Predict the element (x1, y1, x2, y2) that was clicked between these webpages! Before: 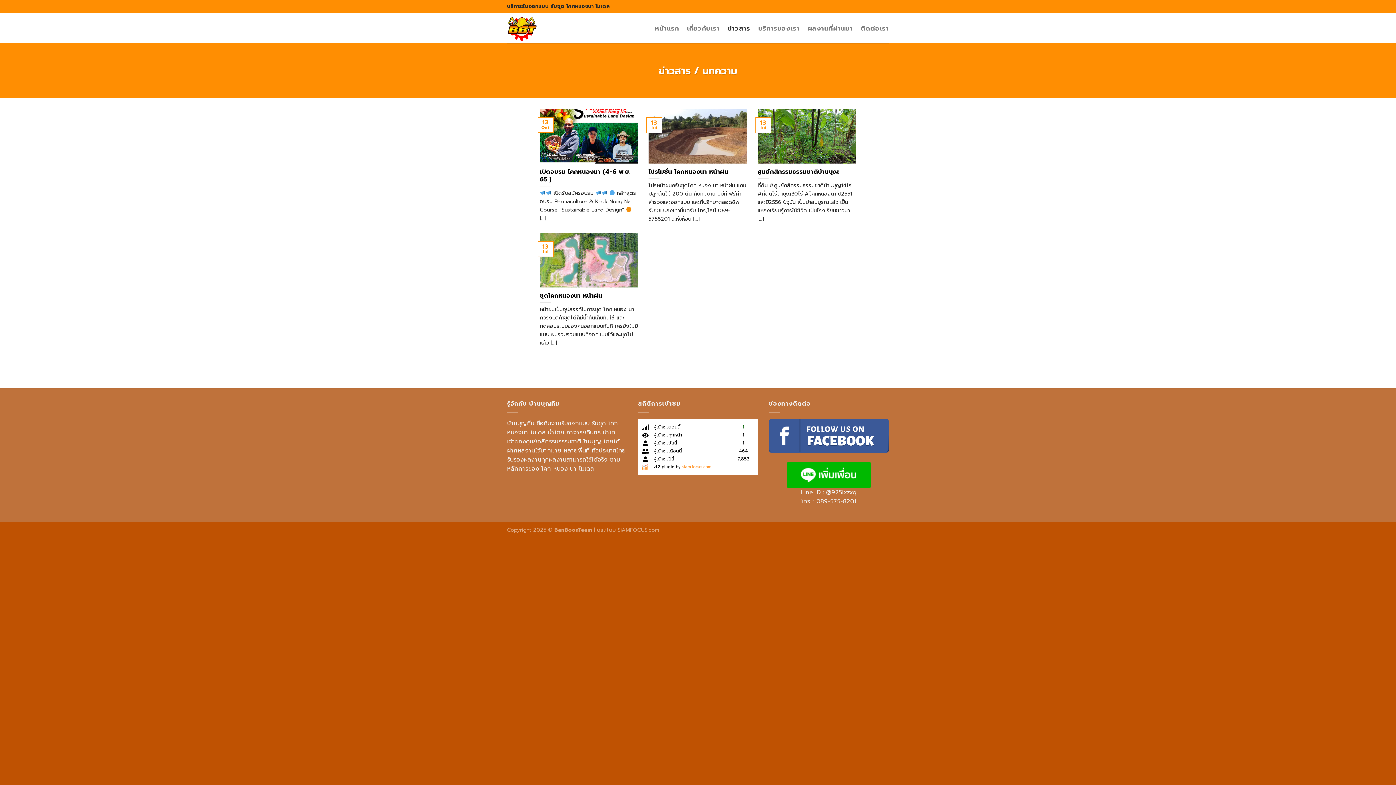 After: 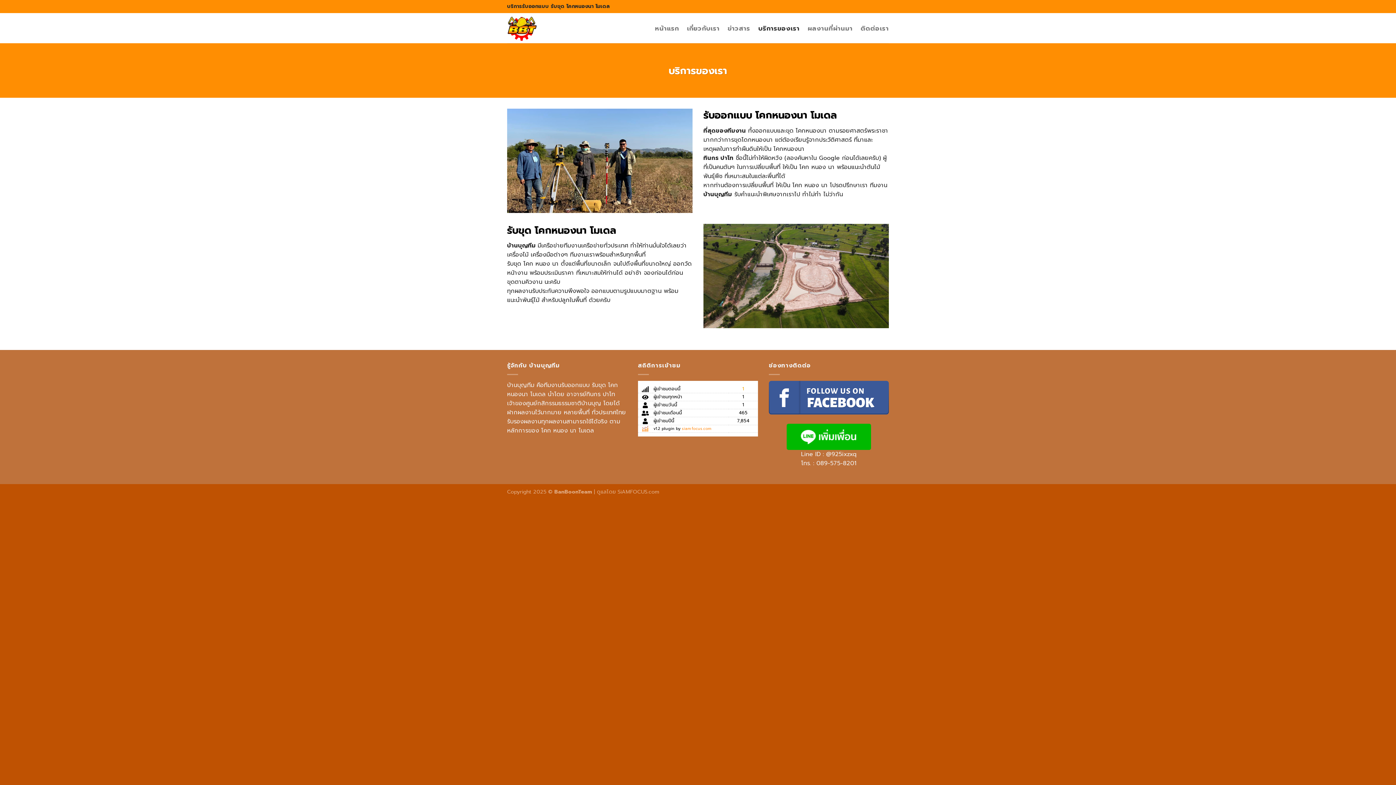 Action: bbox: (758, 20, 799, 36) label: บริการของเรา